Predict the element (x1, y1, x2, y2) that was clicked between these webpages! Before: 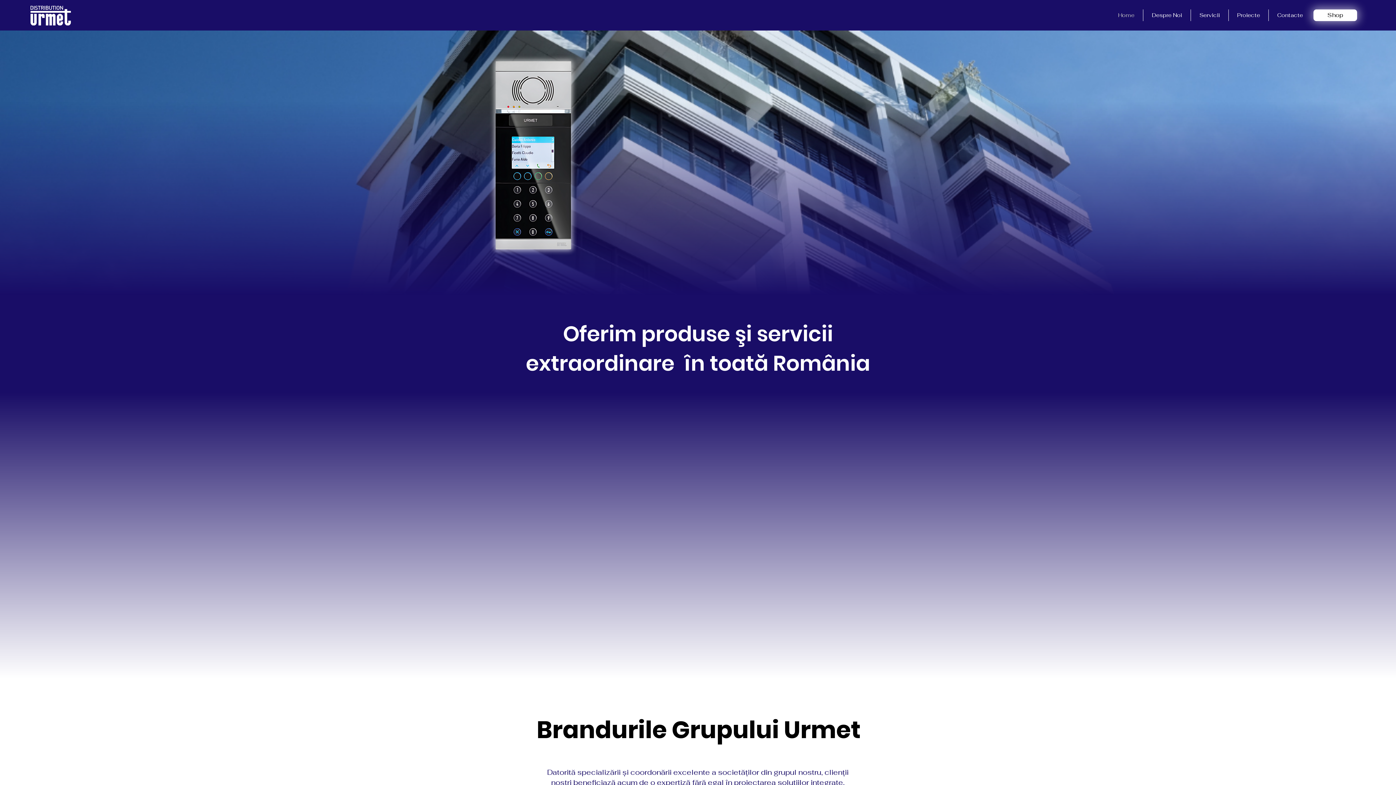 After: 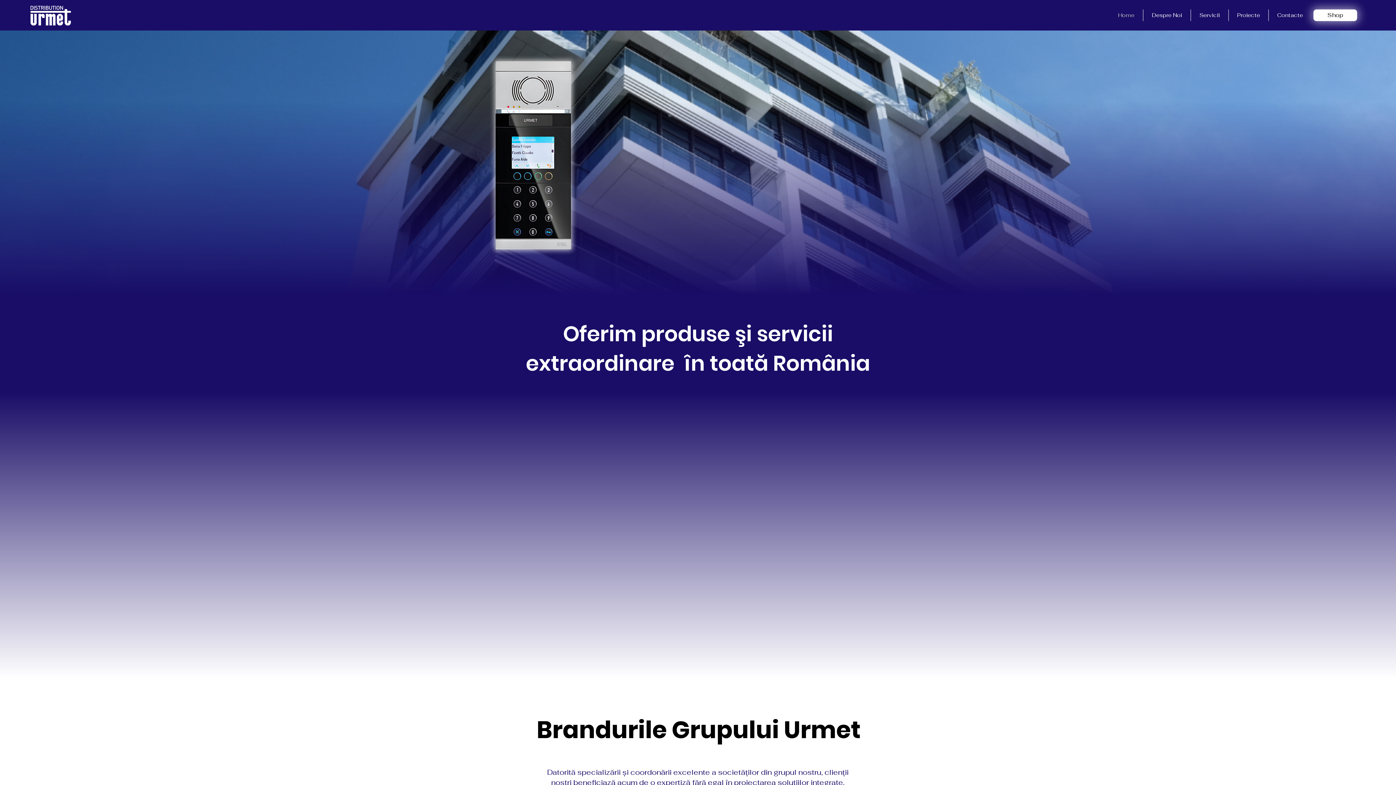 Action: bbox: (30, 5, 70, 25)